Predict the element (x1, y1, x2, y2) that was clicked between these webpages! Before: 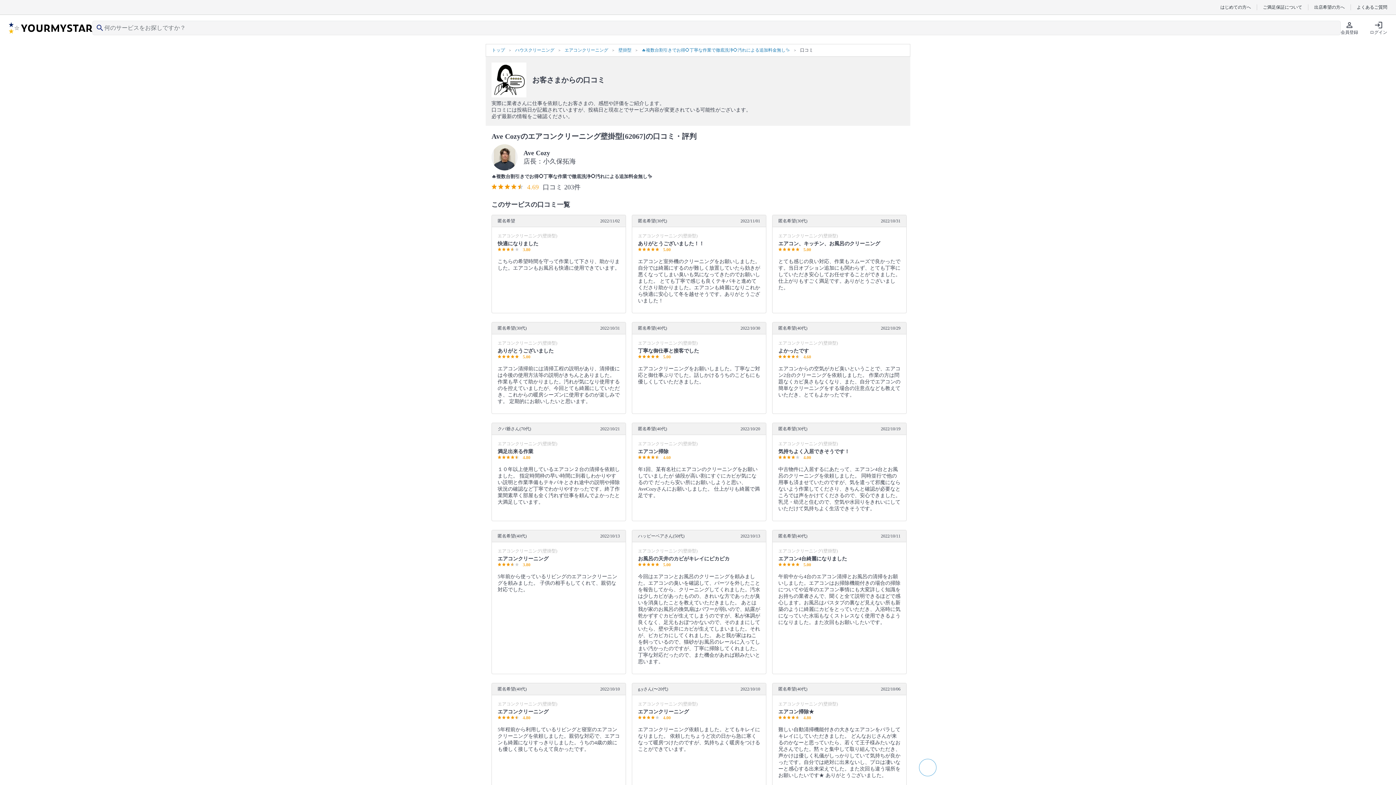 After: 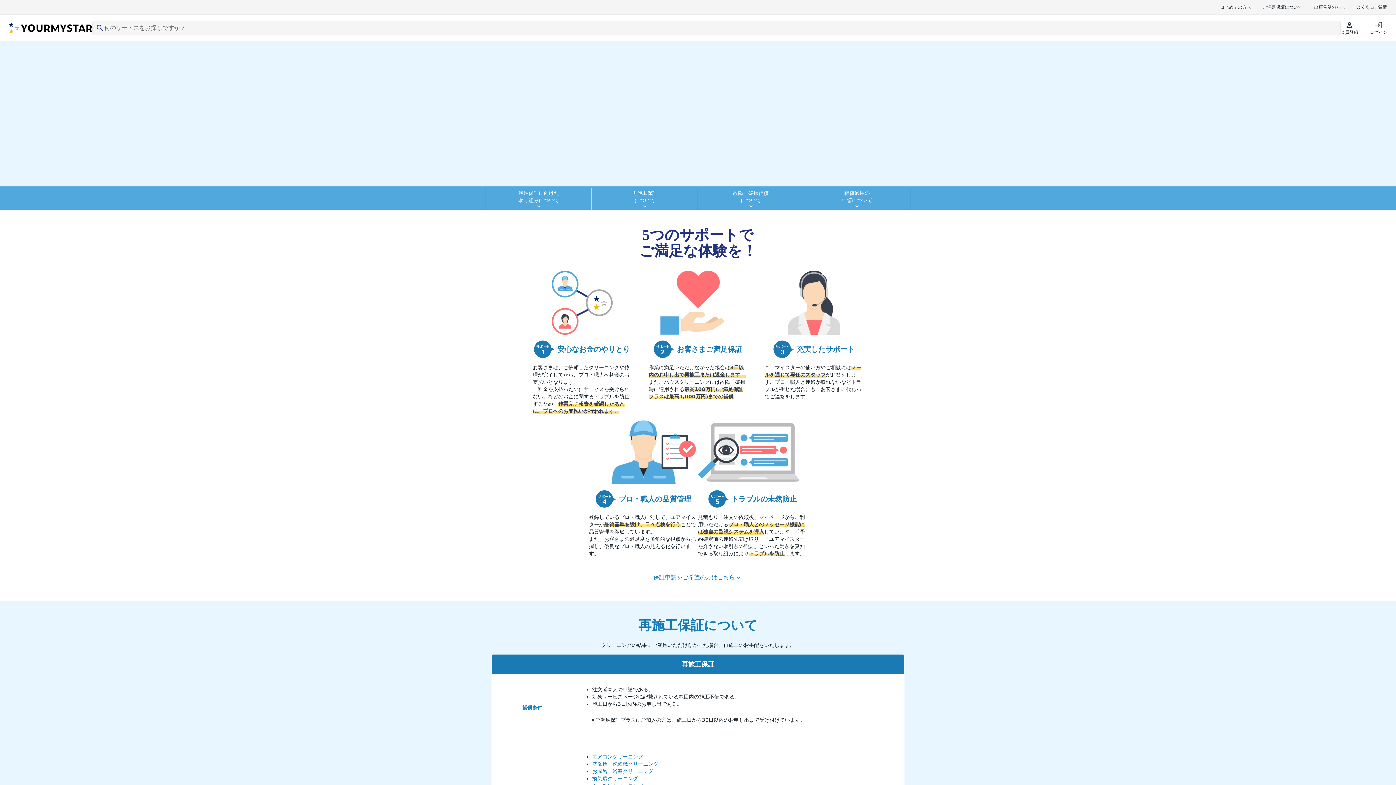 Action: bbox: (1257, 4, 1308, 9) label: ご満足保証について